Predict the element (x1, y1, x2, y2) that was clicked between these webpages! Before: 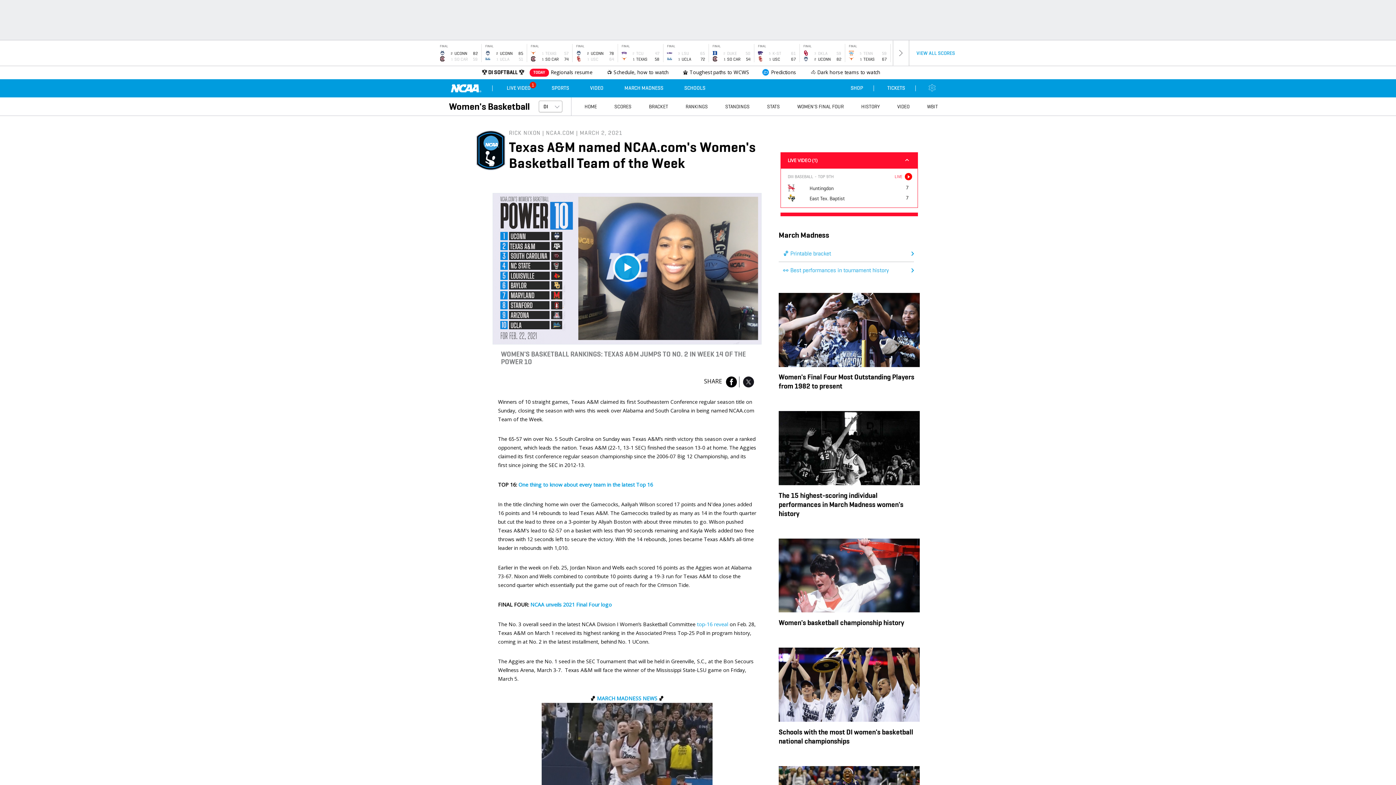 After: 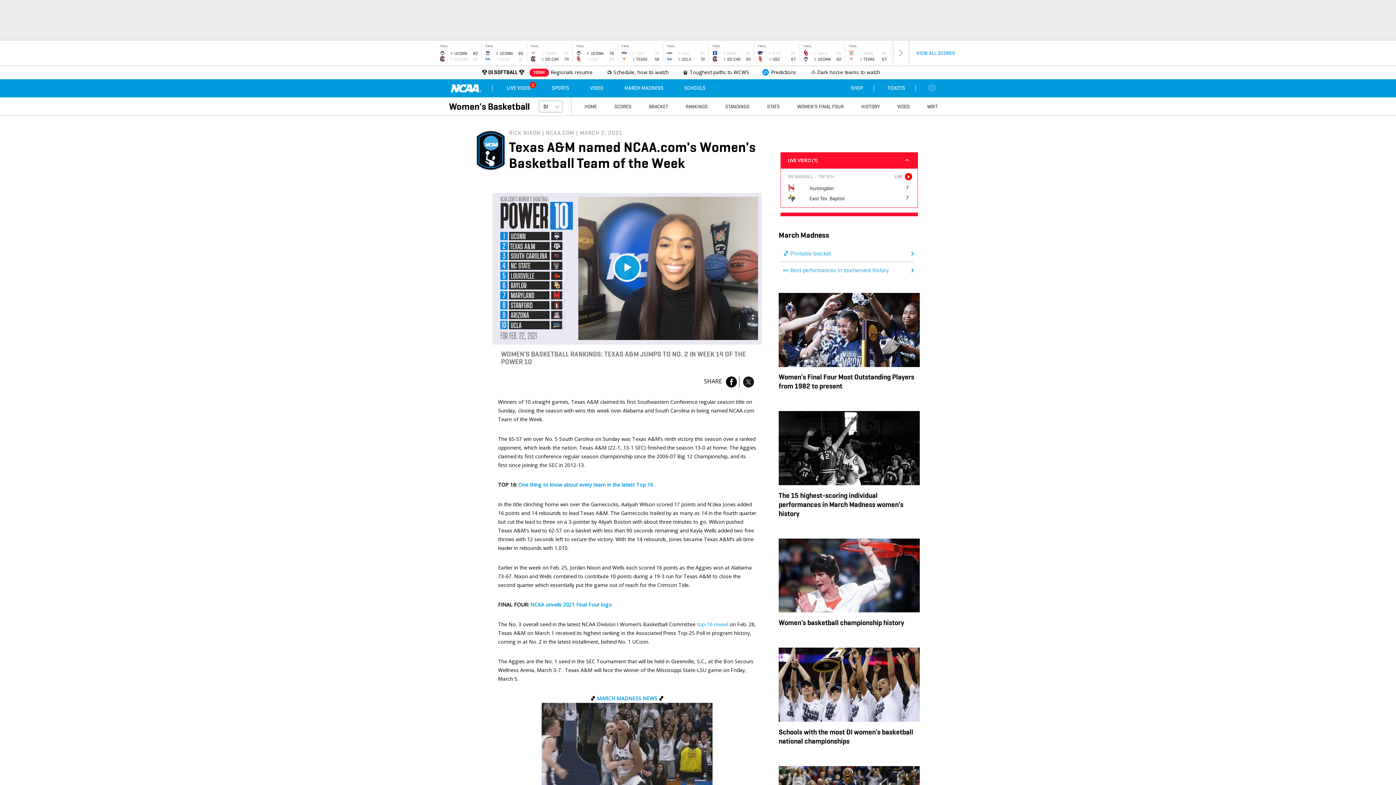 Action: bbox: (597, 695, 657, 702) label: MARCH MADNESS NEWS